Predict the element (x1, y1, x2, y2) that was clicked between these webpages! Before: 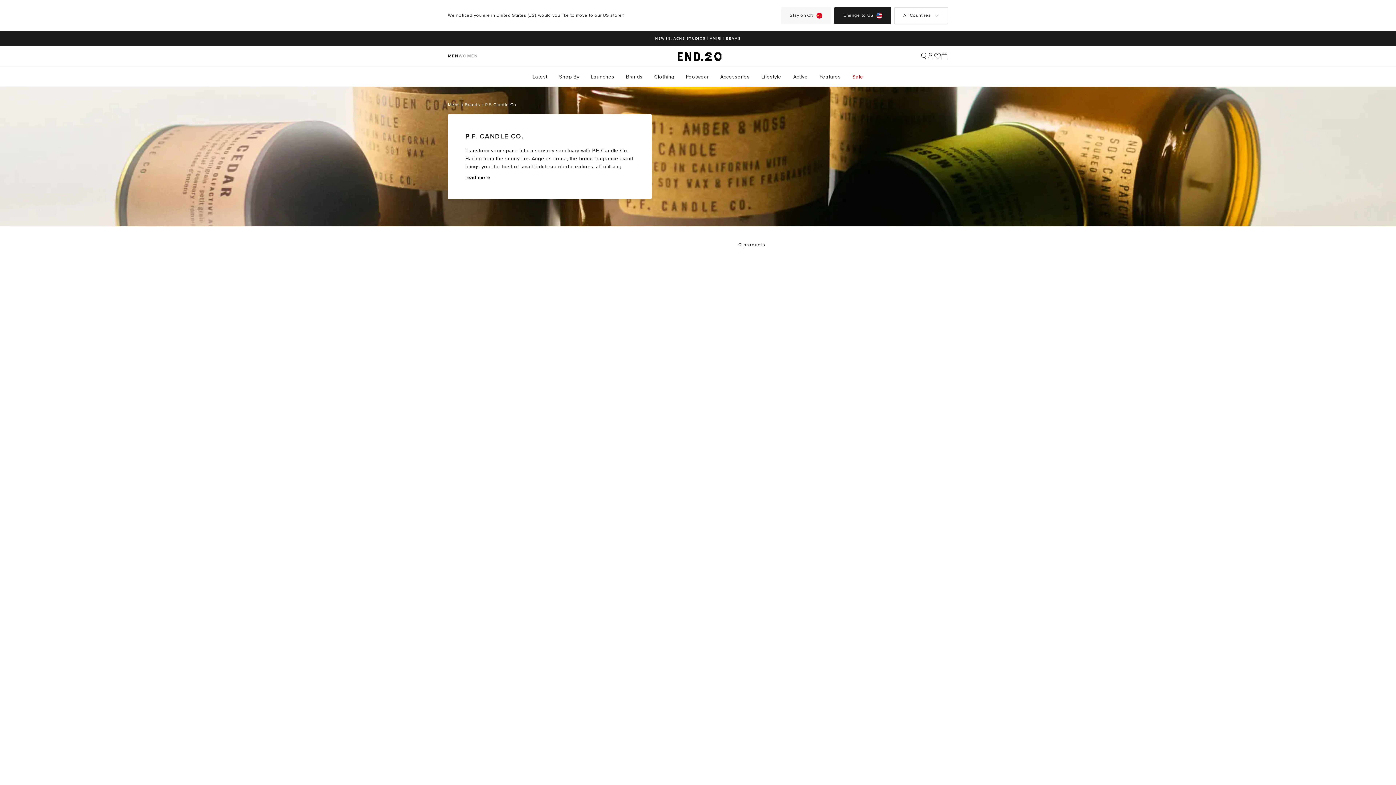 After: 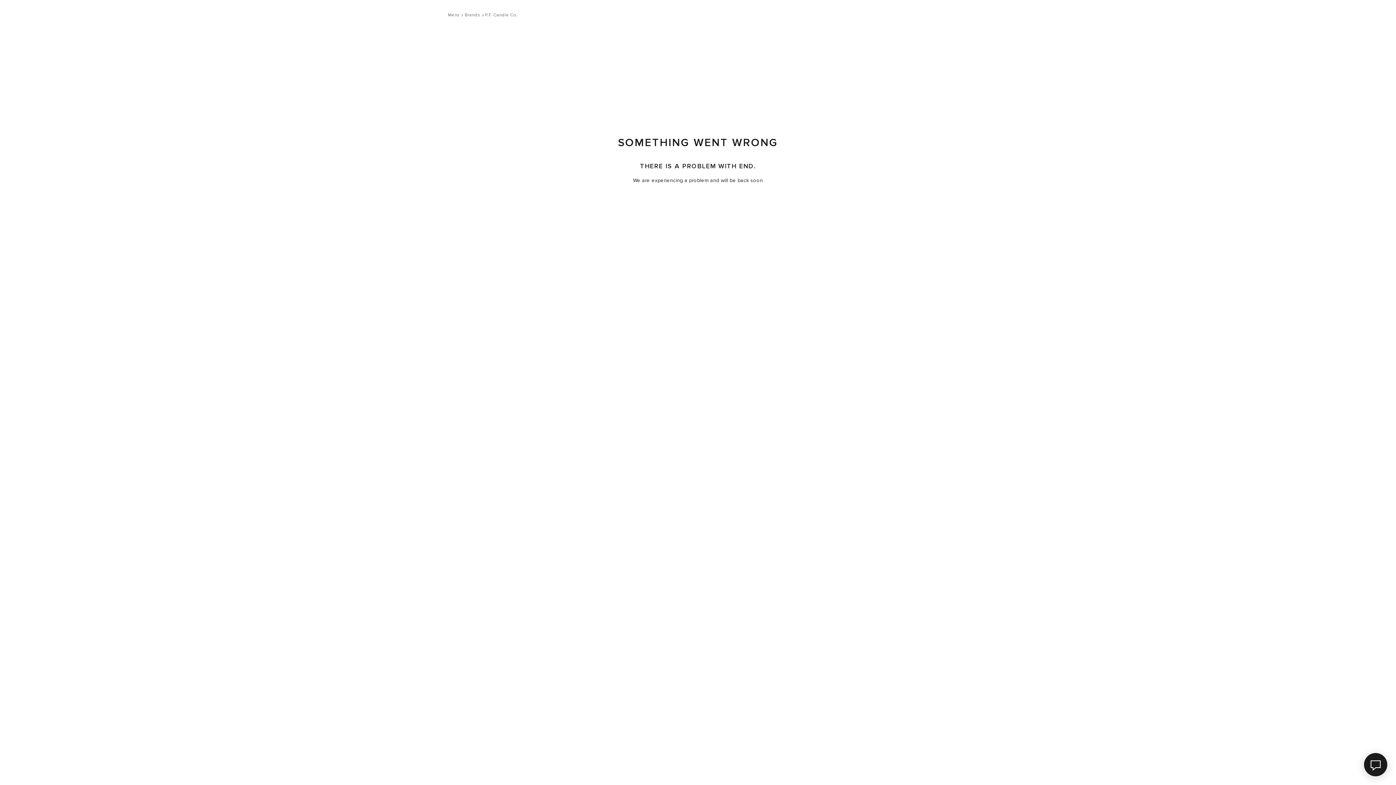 Action: label: Change to US bbox: (834, 7, 891, 24)